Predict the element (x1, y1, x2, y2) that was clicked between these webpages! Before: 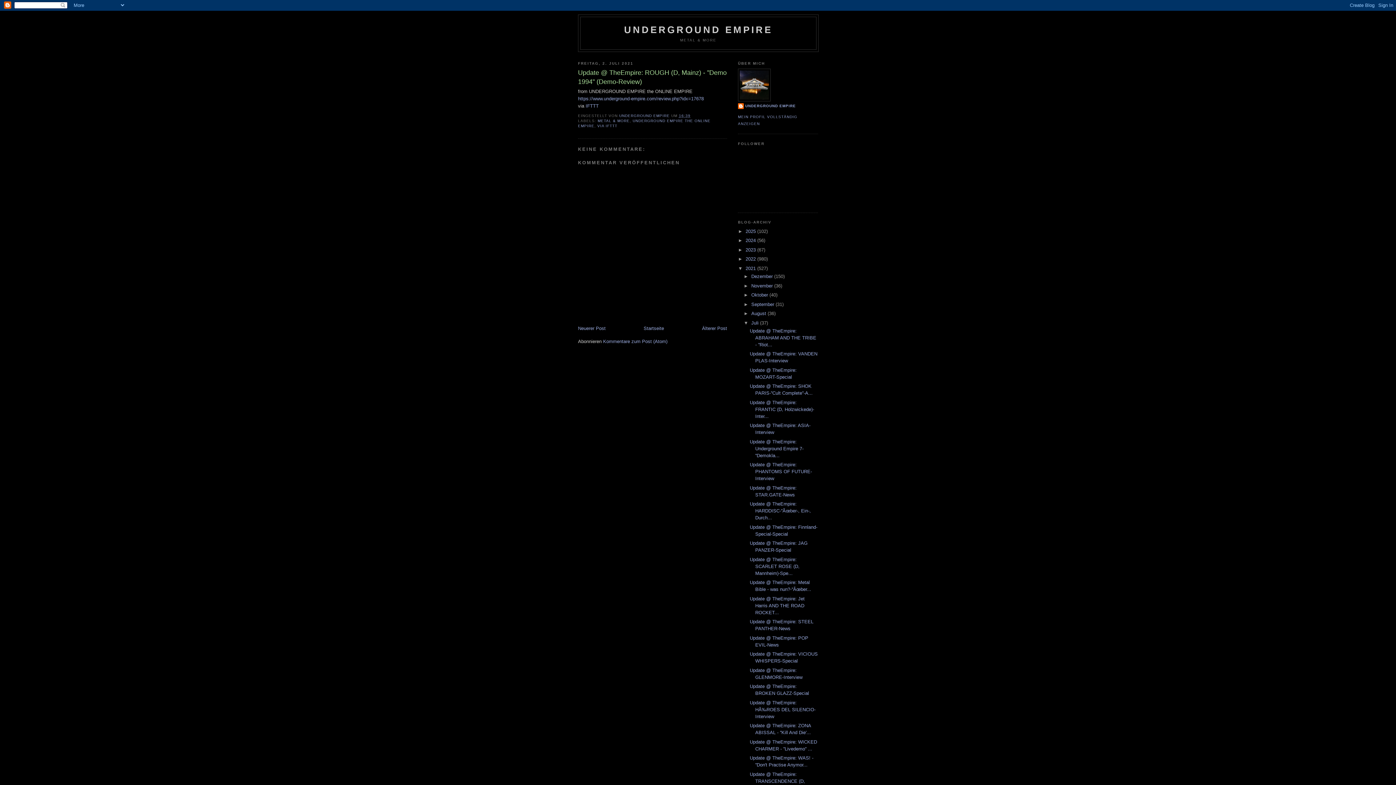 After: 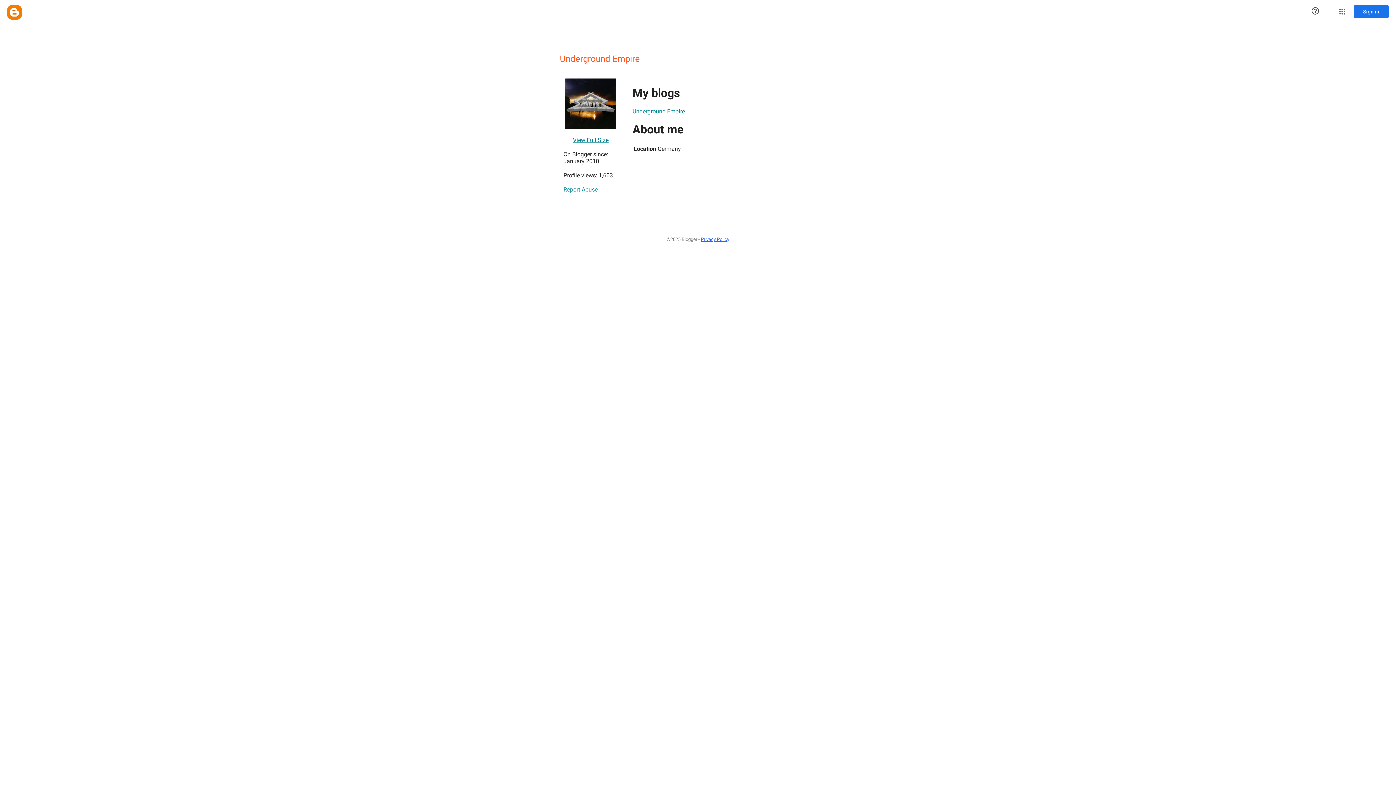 Action: label: UNDERGROUND EMPIRE  bbox: (619, 113, 671, 117)